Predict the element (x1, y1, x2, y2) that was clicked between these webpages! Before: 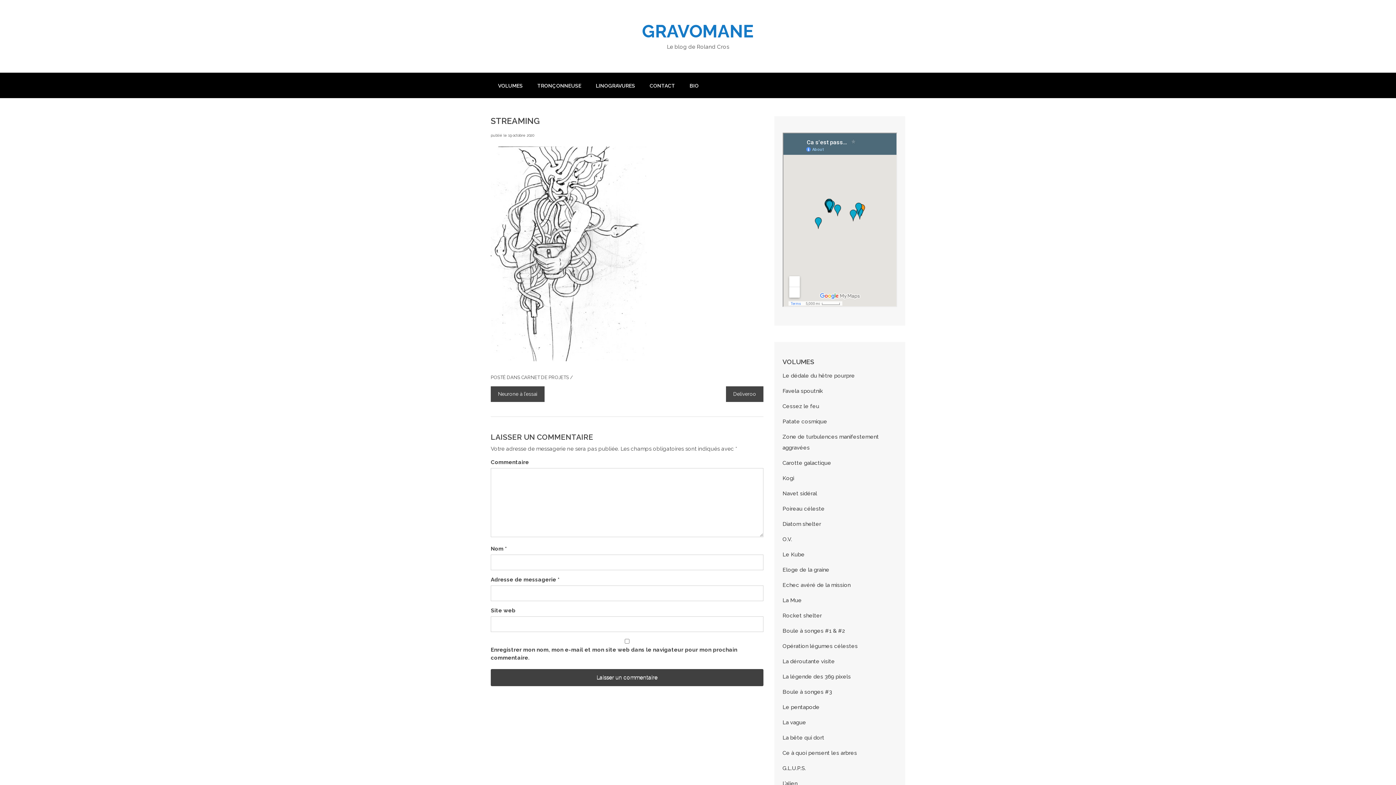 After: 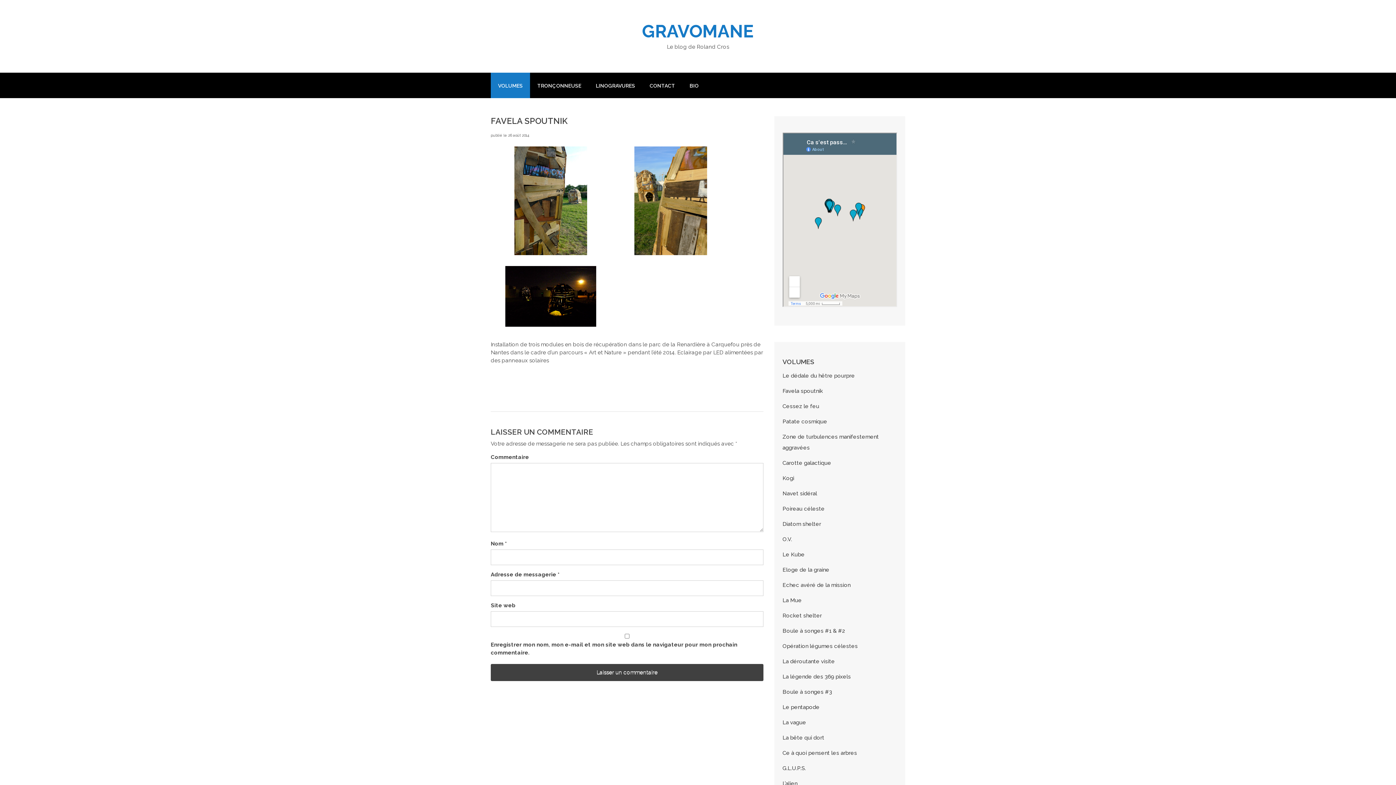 Action: label: Favela spoutnik bbox: (782, 388, 823, 394)